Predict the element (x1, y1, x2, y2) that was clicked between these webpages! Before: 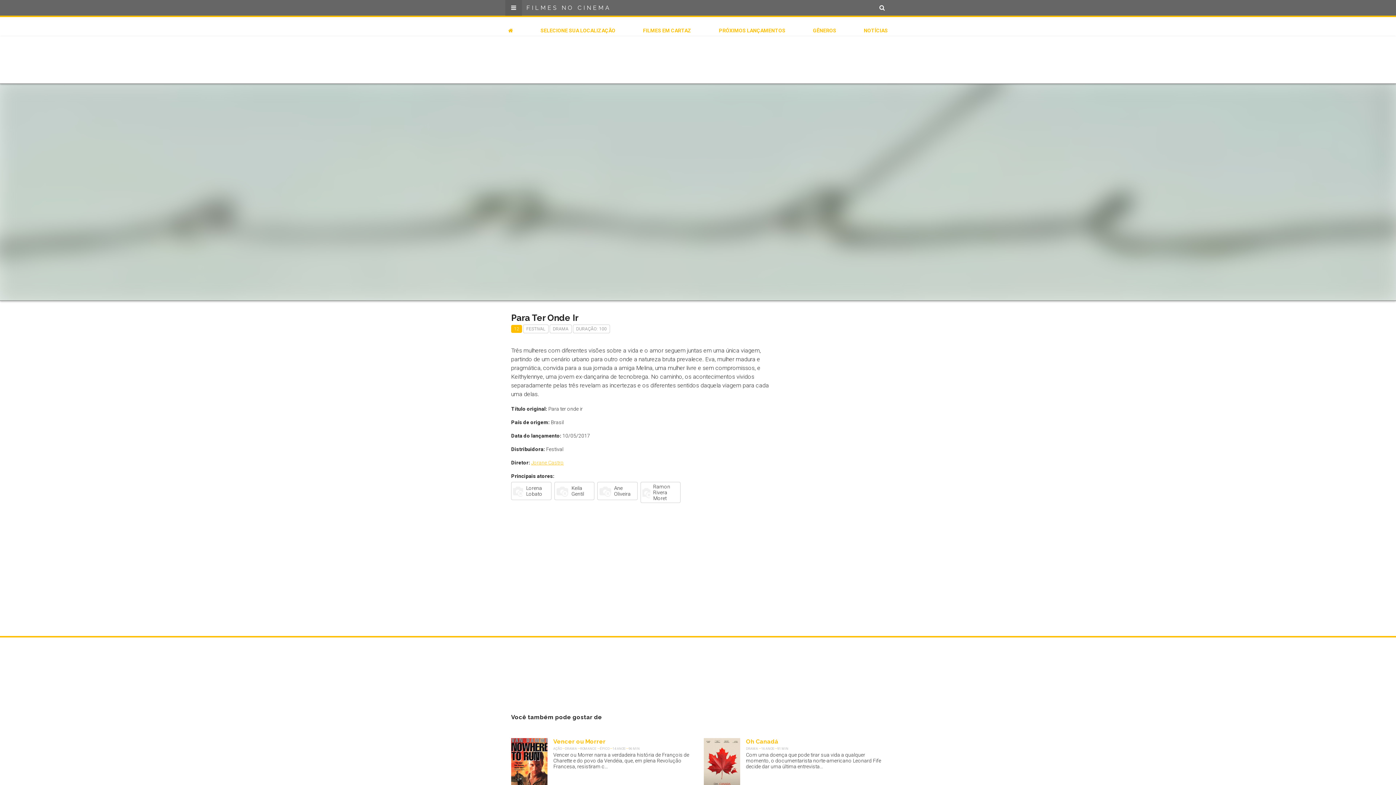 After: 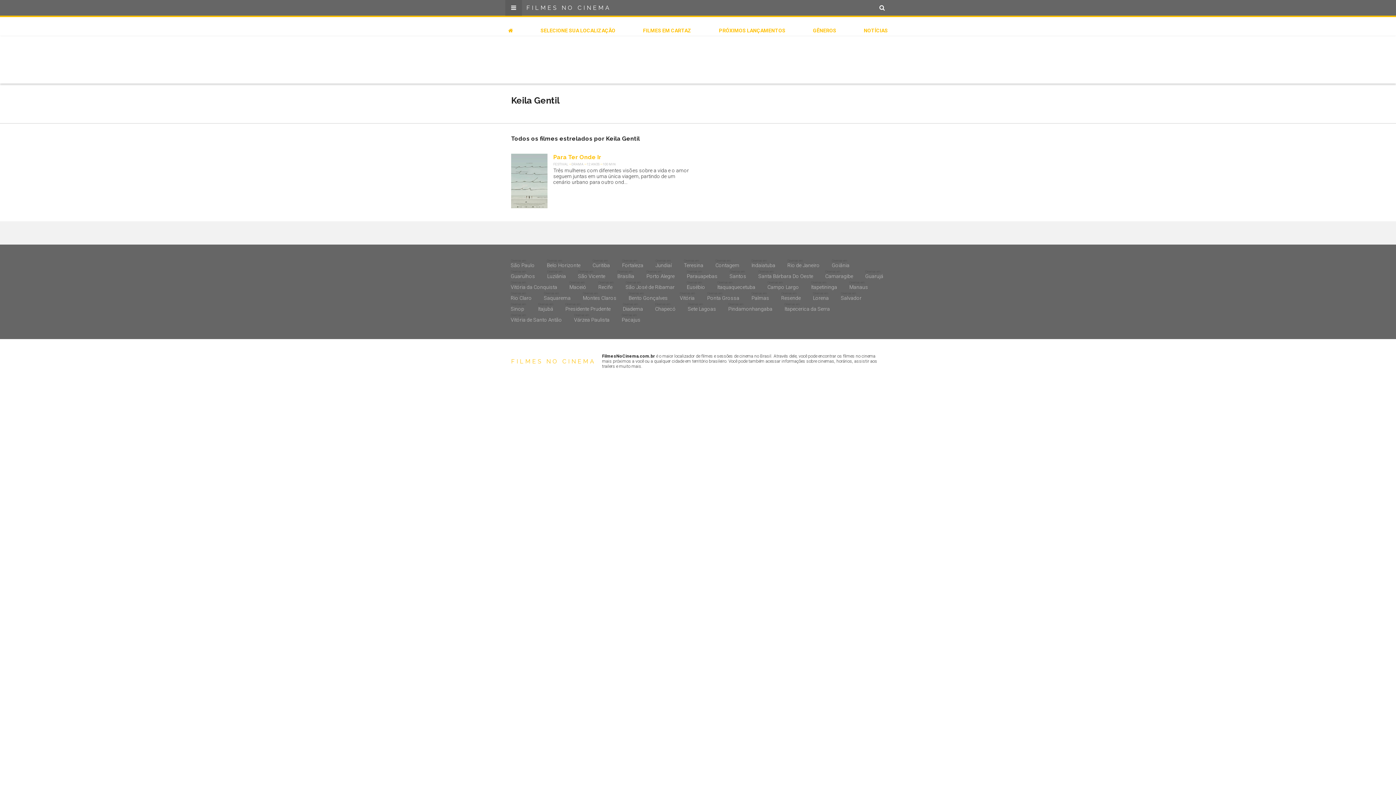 Action: label: Keila Gentil bbox: (554, 482, 594, 500)